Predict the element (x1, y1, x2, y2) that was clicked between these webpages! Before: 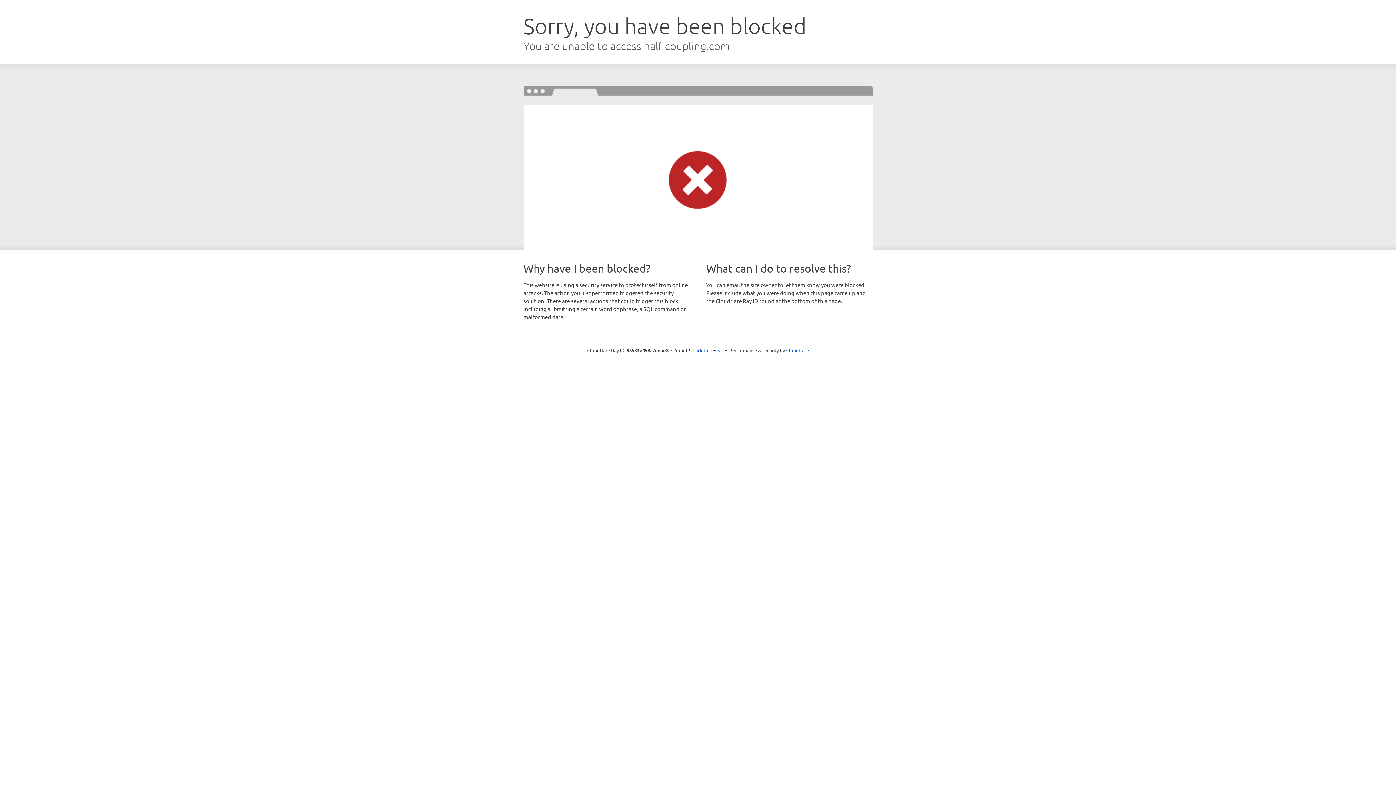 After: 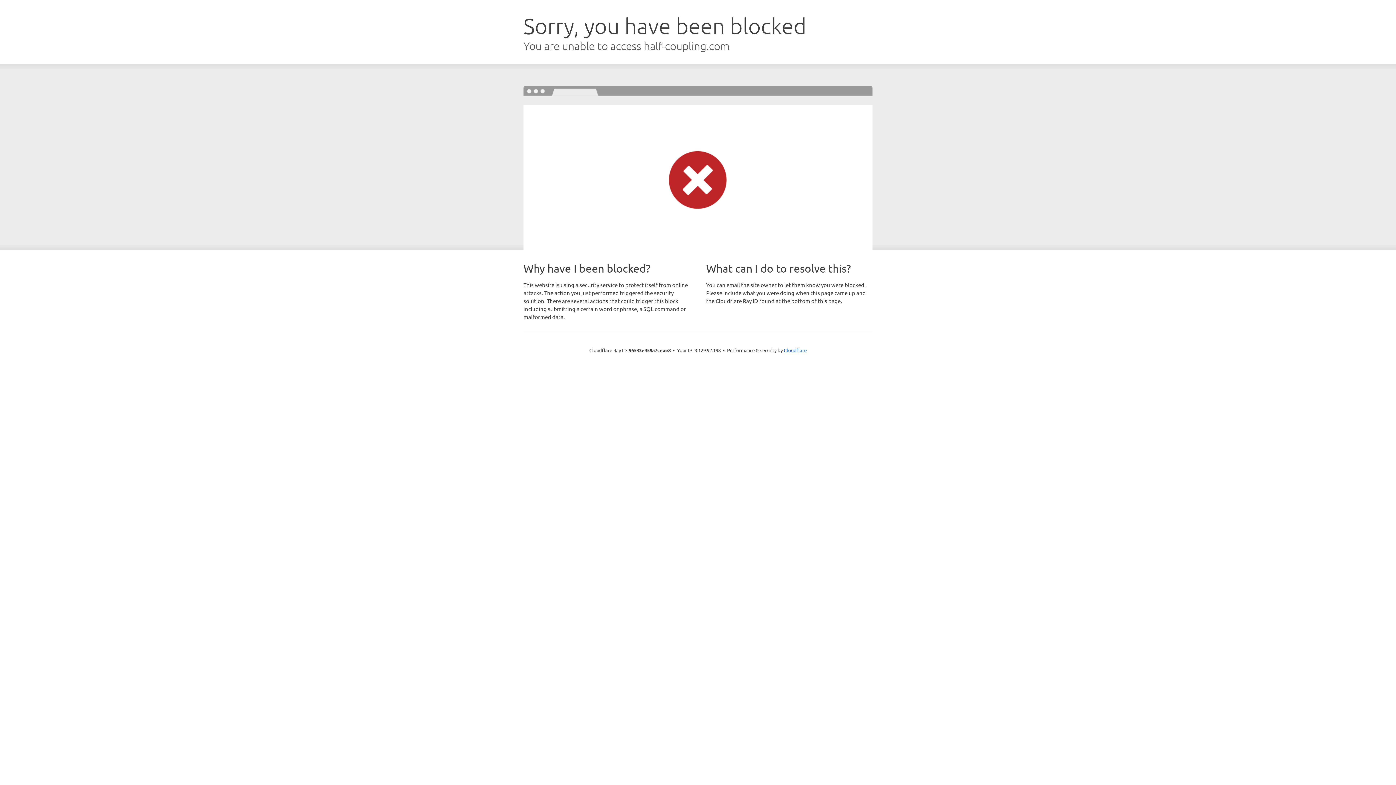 Action: bbox: (692, 346, 723, 353) label: Click to reveal